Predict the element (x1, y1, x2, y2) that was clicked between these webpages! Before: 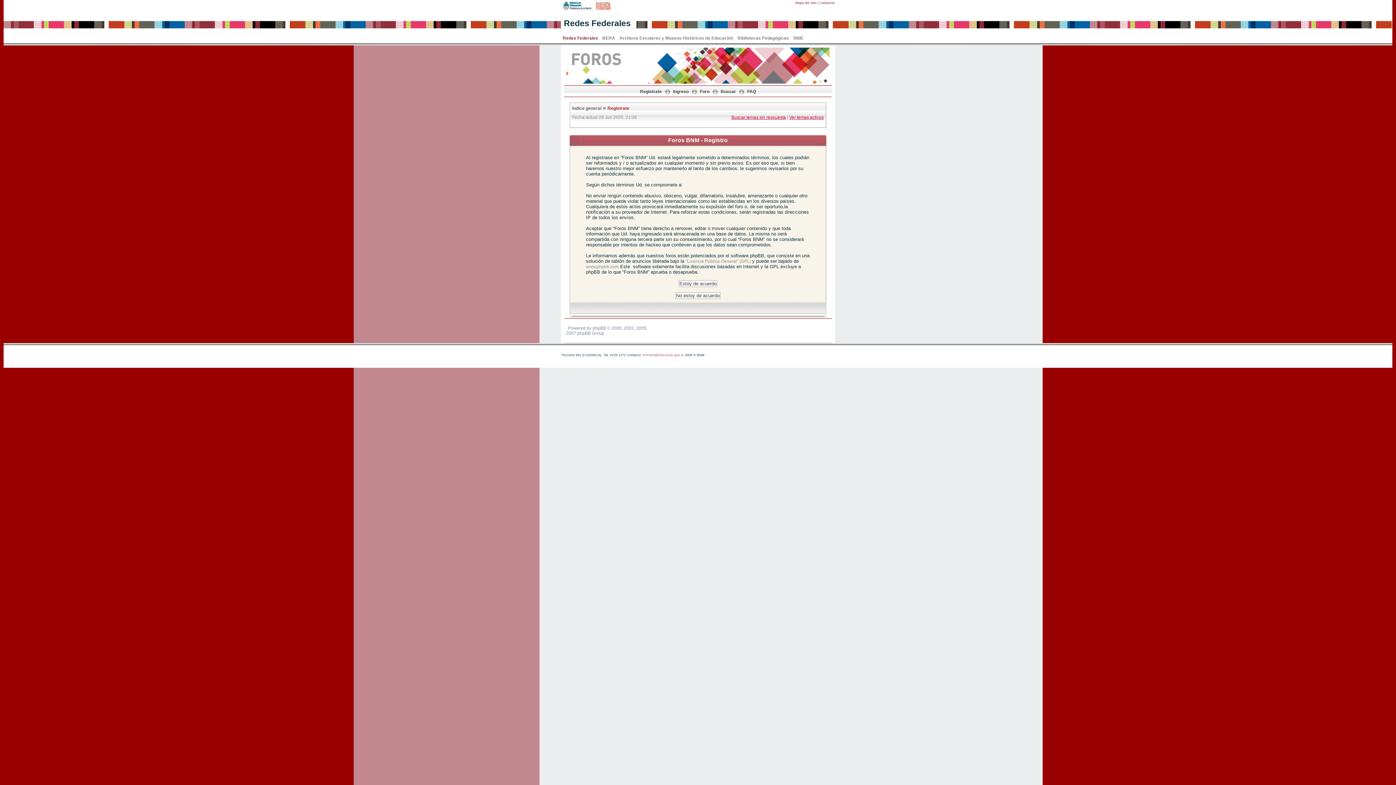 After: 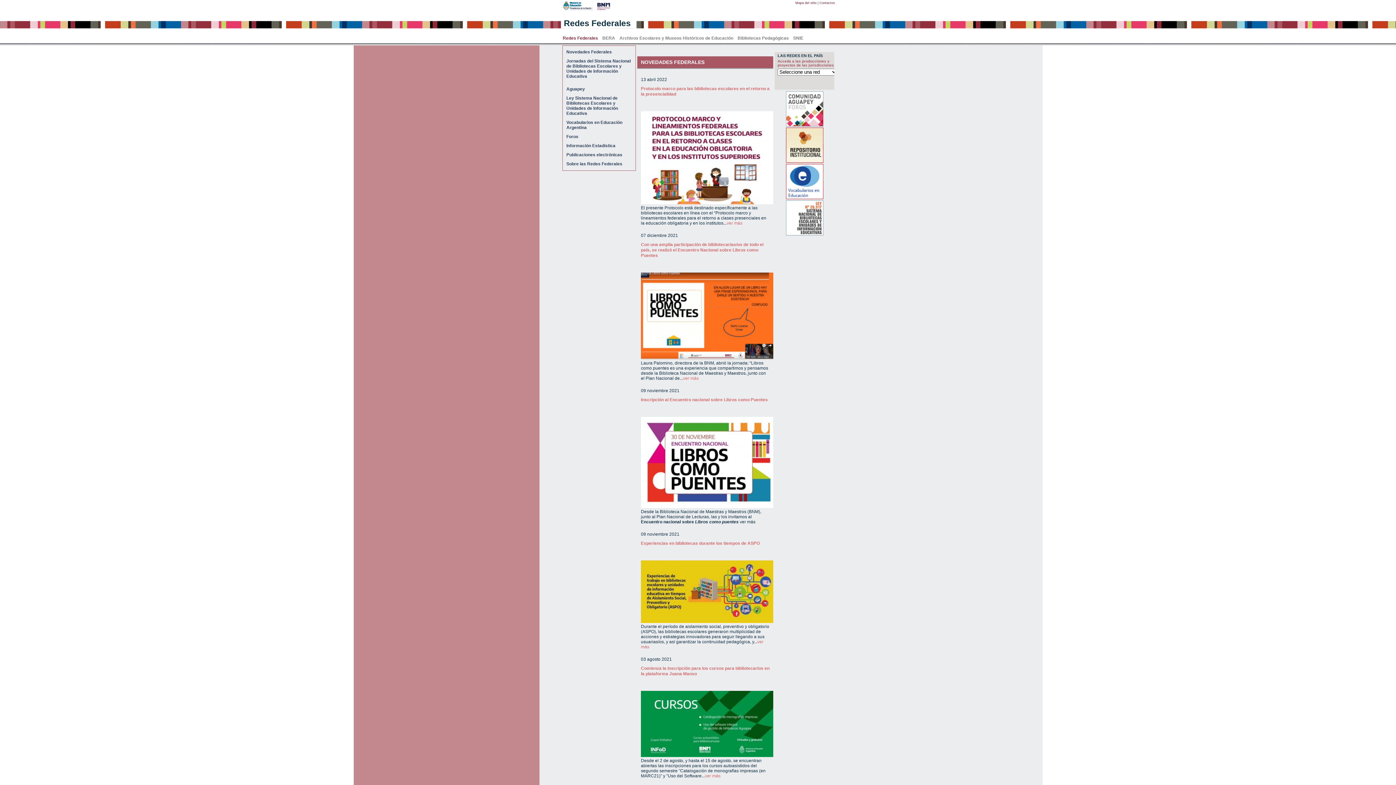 Action: bbox: (561, 34, 600, 38) label: Redes Federales